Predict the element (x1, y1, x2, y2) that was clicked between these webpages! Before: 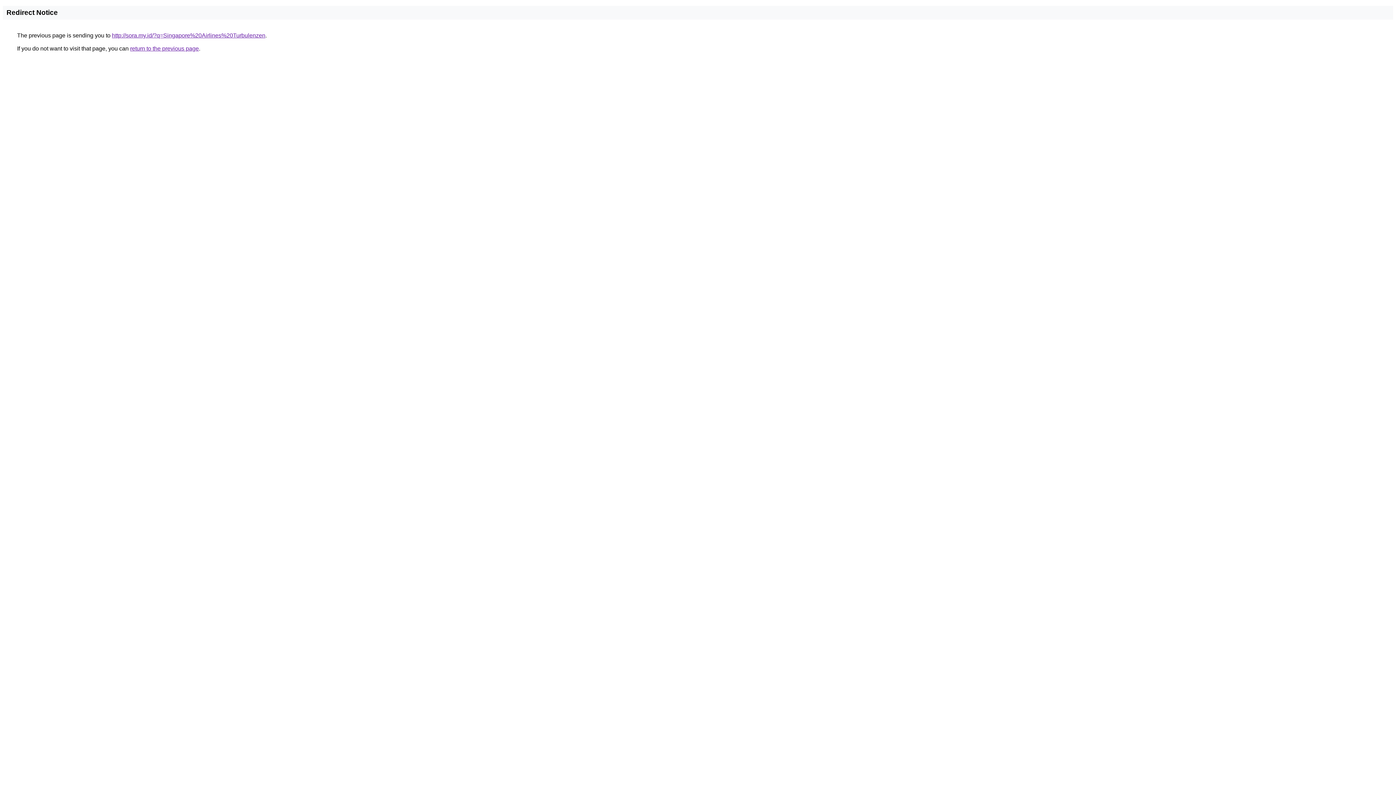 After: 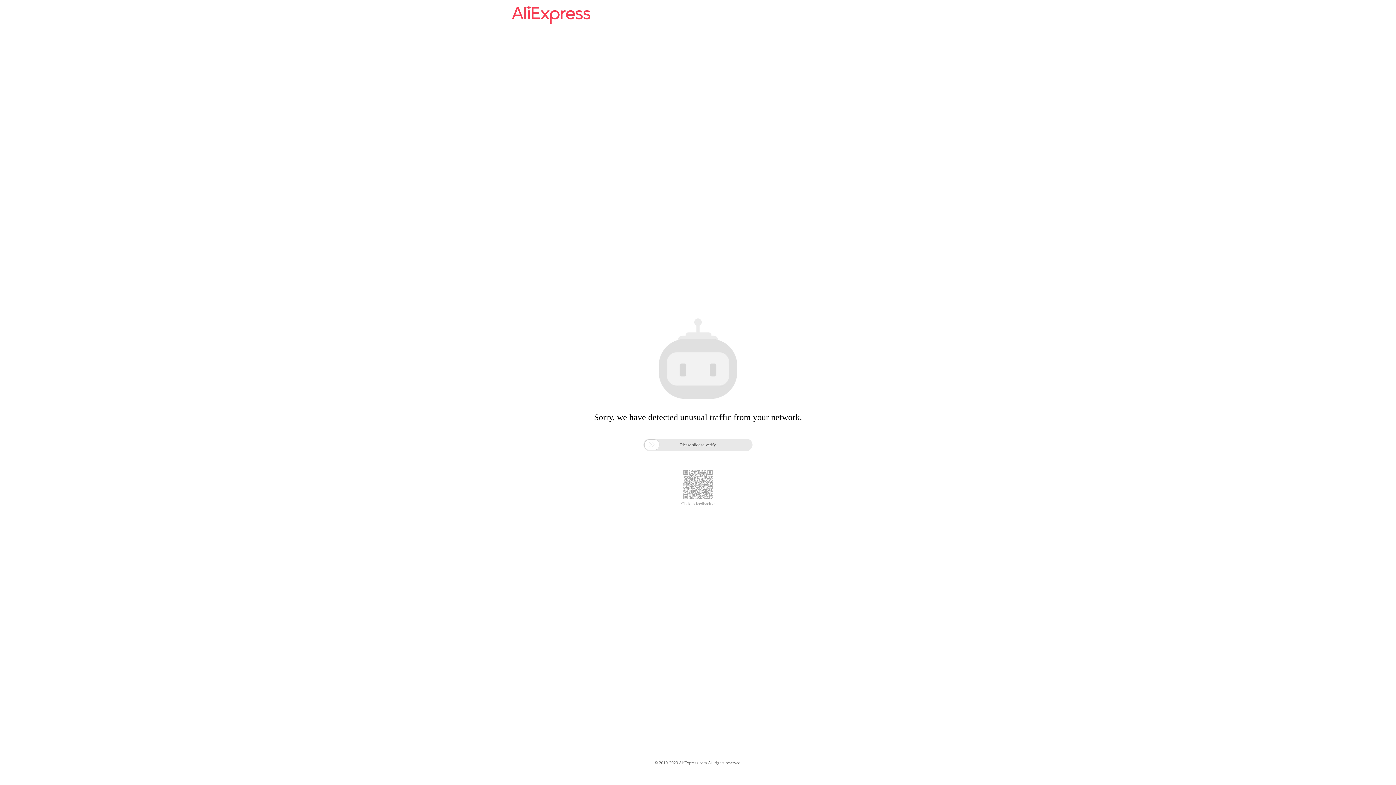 Action: bbox: (112, 32, 265, 38) label: http://sora.my.id/?q=Singapore%20Airlines%20Turbulenzen